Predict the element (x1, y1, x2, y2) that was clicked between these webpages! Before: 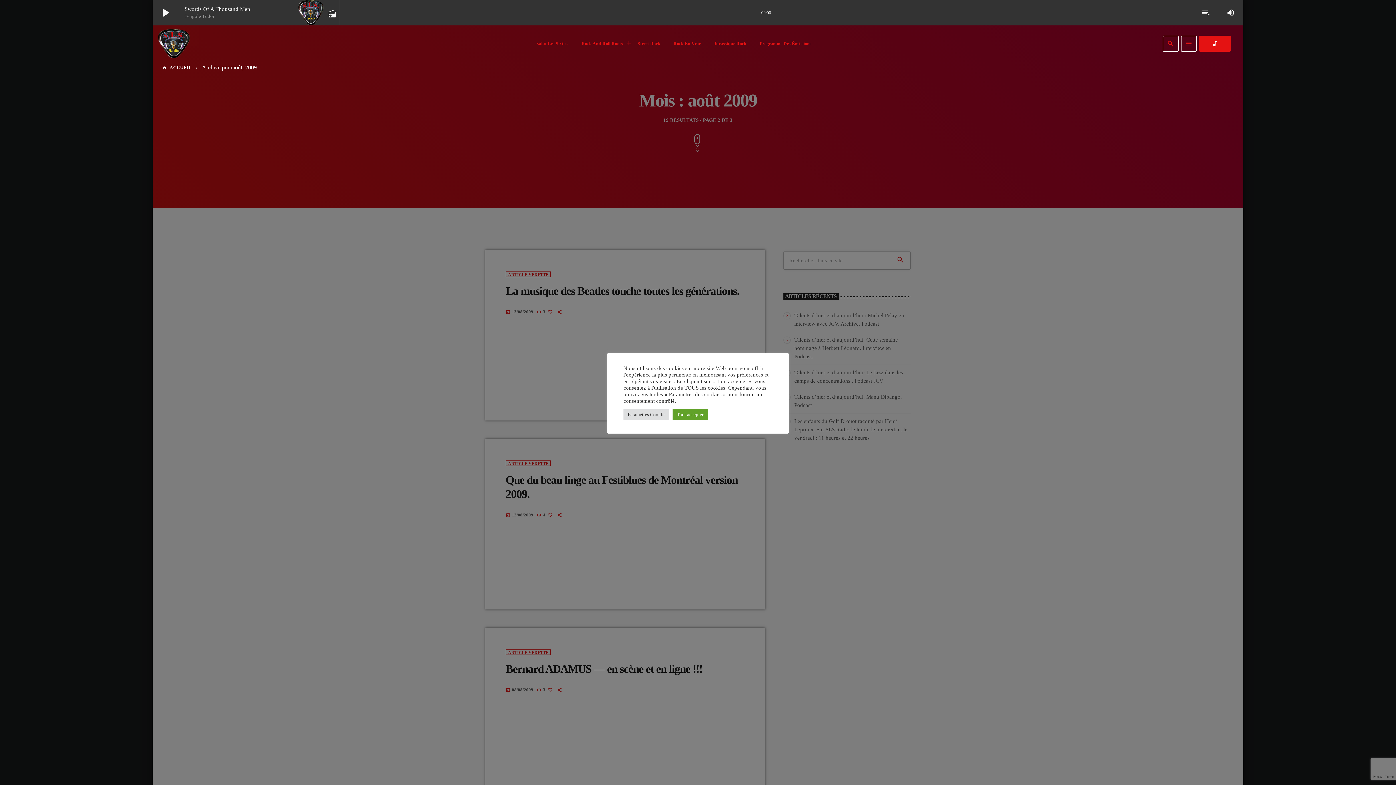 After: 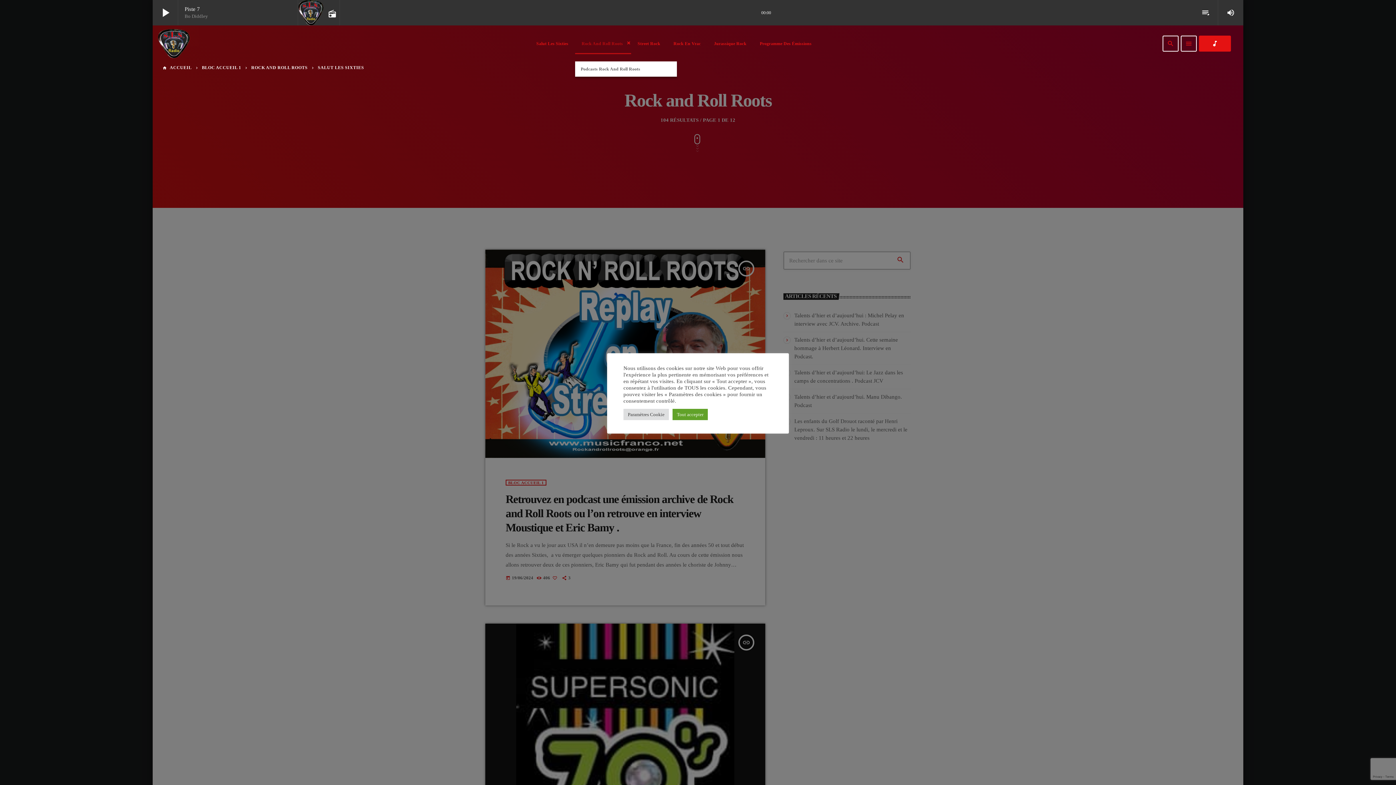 Action: bbox: (575, 32, 631, 54) label: Rock And Roll Roots